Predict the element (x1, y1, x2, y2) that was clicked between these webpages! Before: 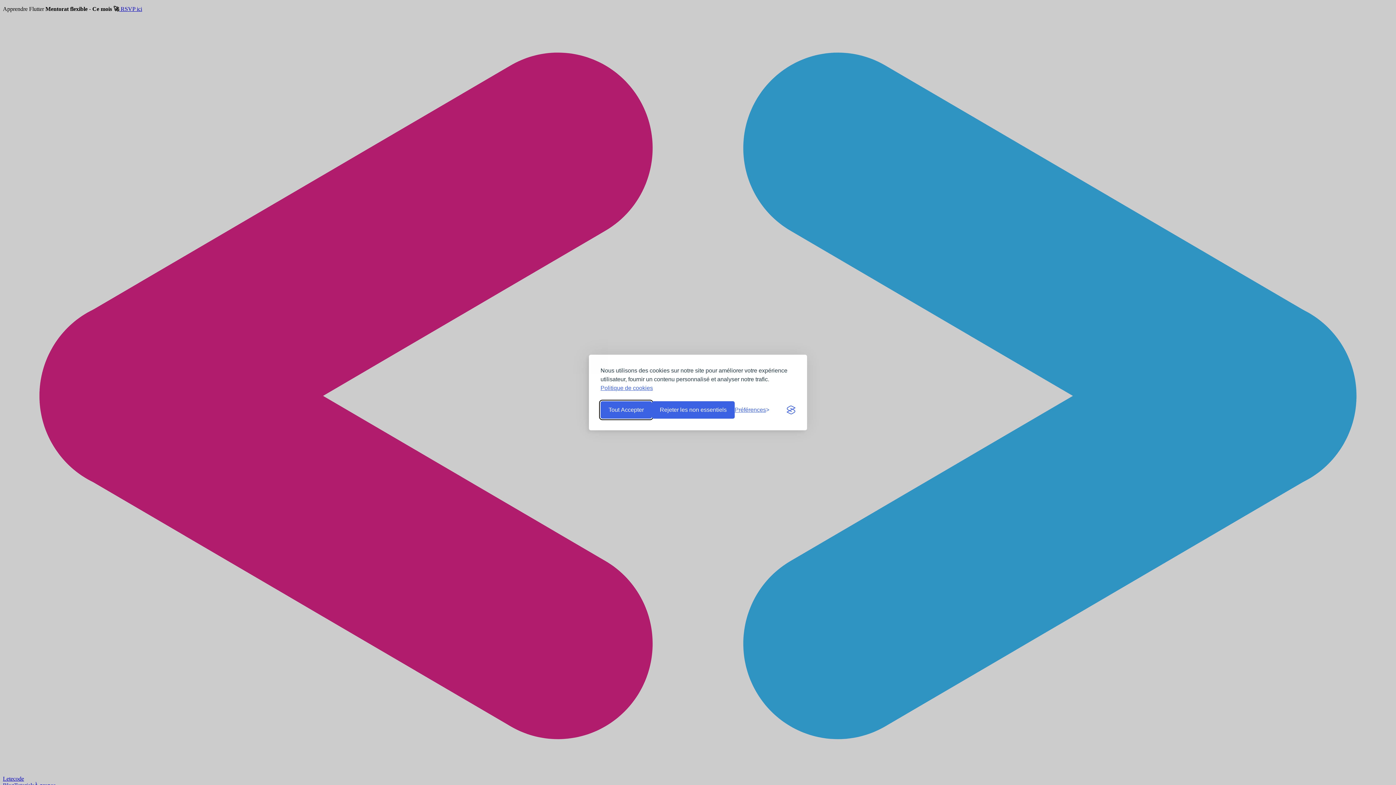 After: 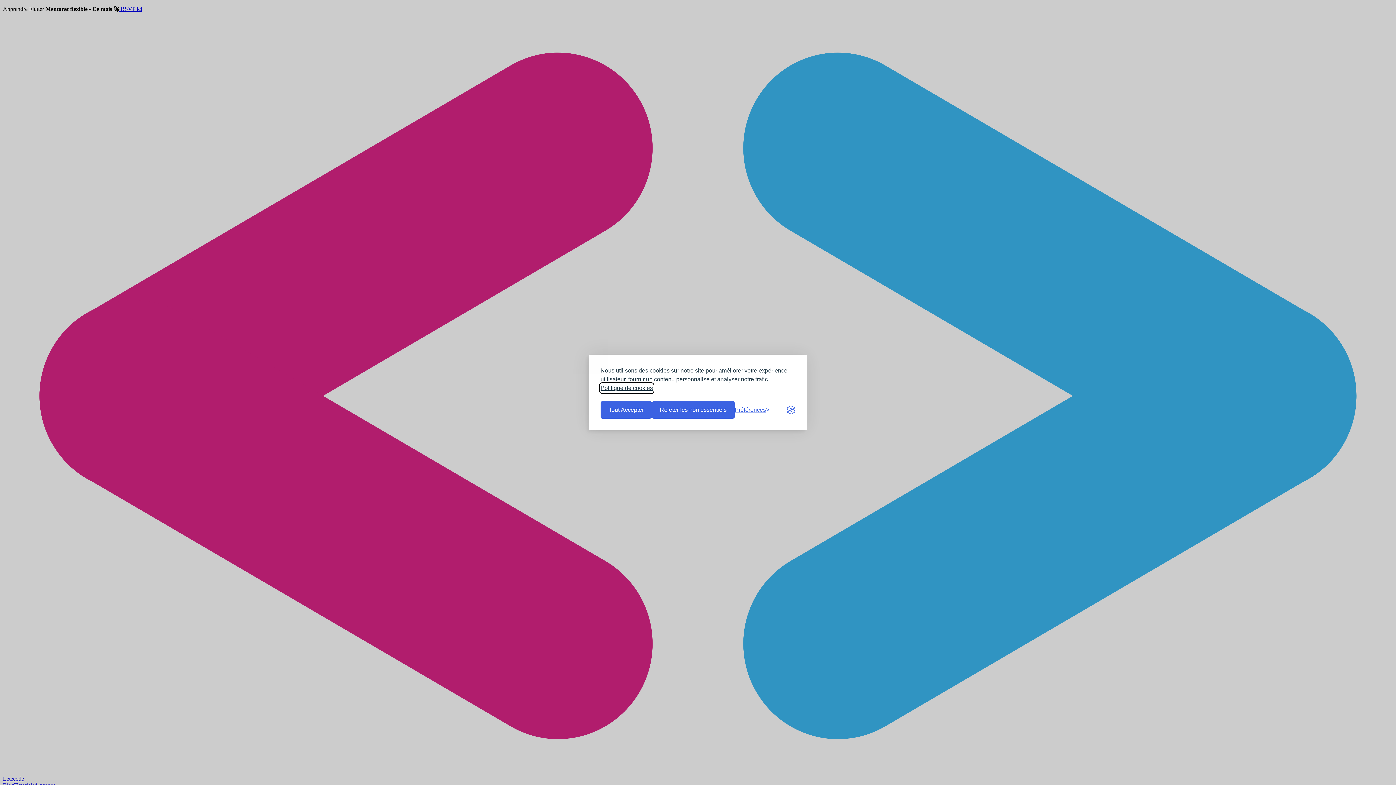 Action: bbox: (600, 384, 653, 392) label: Politique de cookies